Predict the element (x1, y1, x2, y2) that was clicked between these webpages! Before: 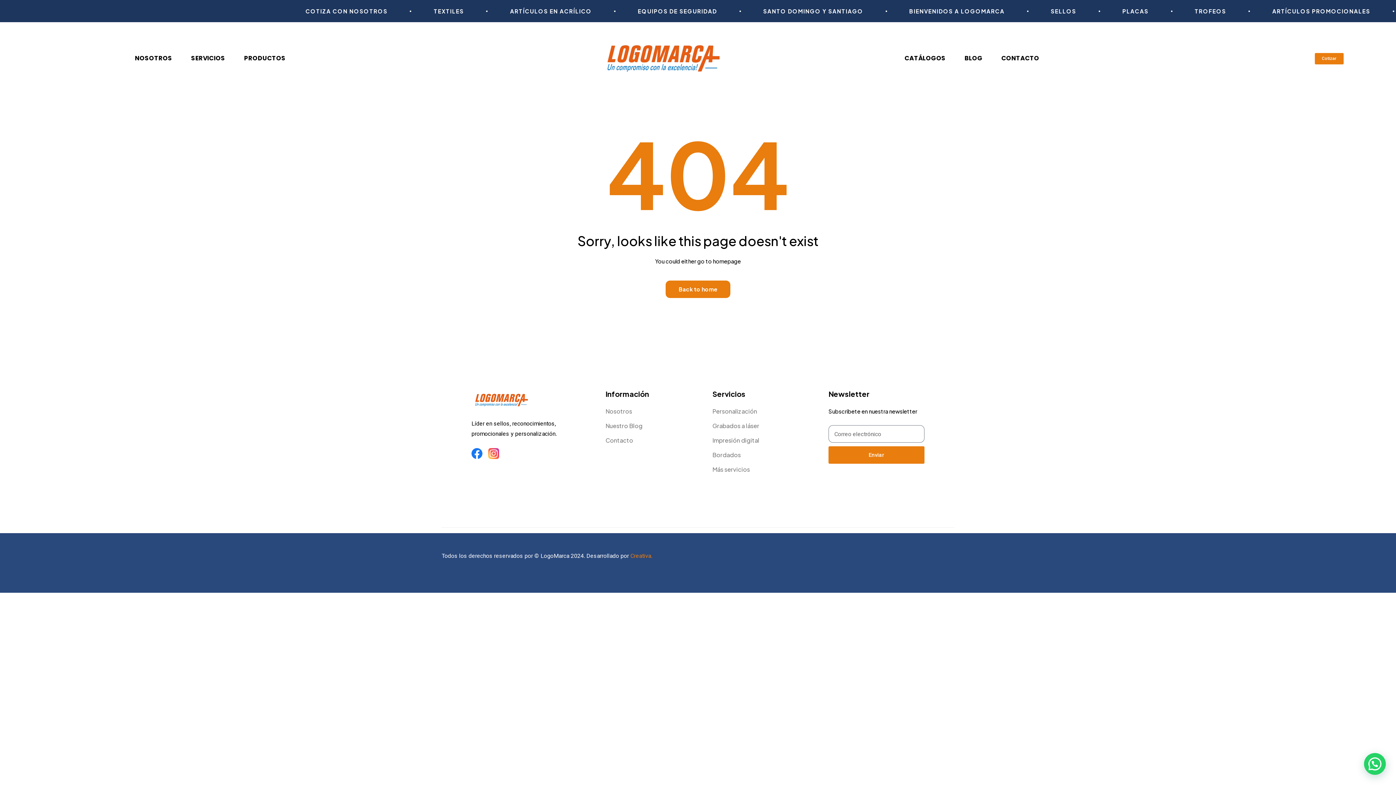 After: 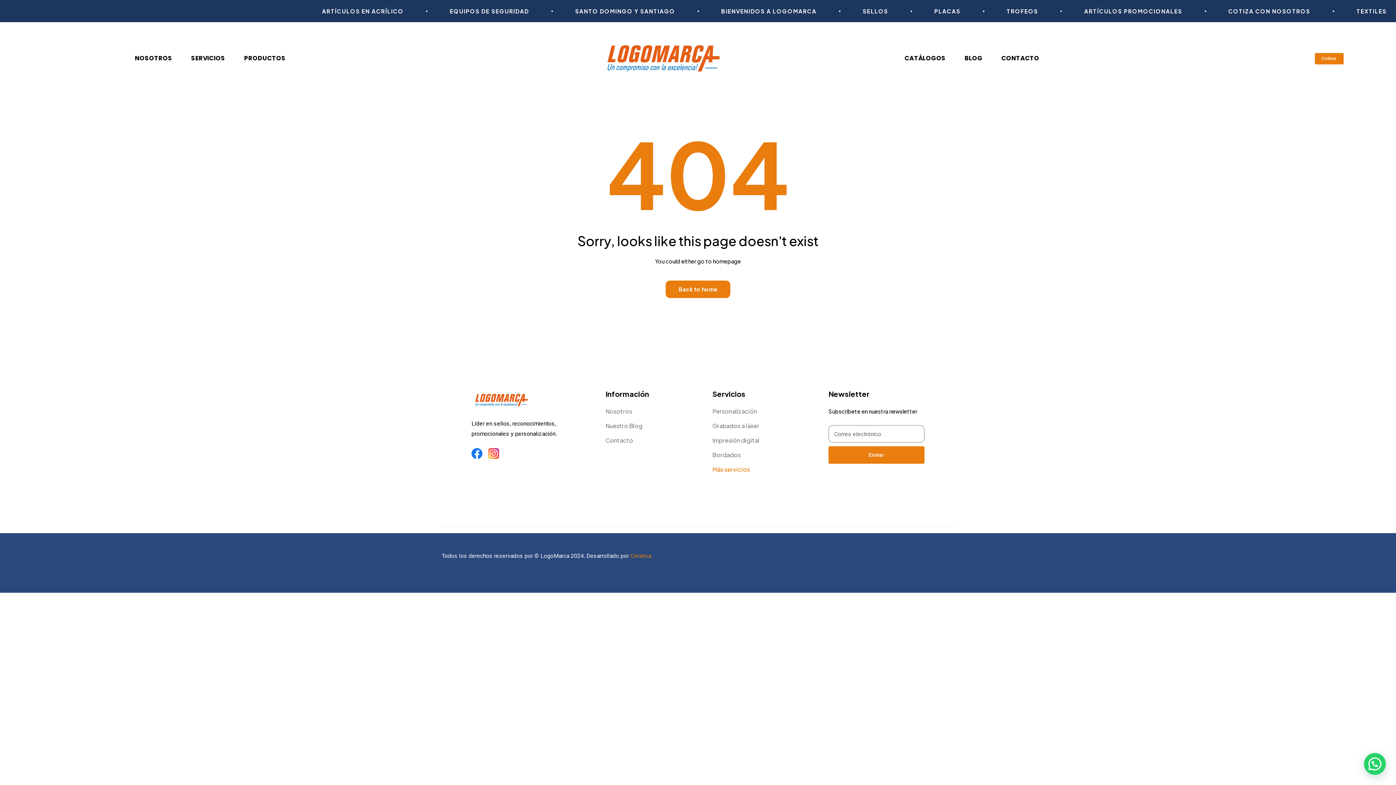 Action: label: Más servicios bbox: (712, 465, 750, 473)